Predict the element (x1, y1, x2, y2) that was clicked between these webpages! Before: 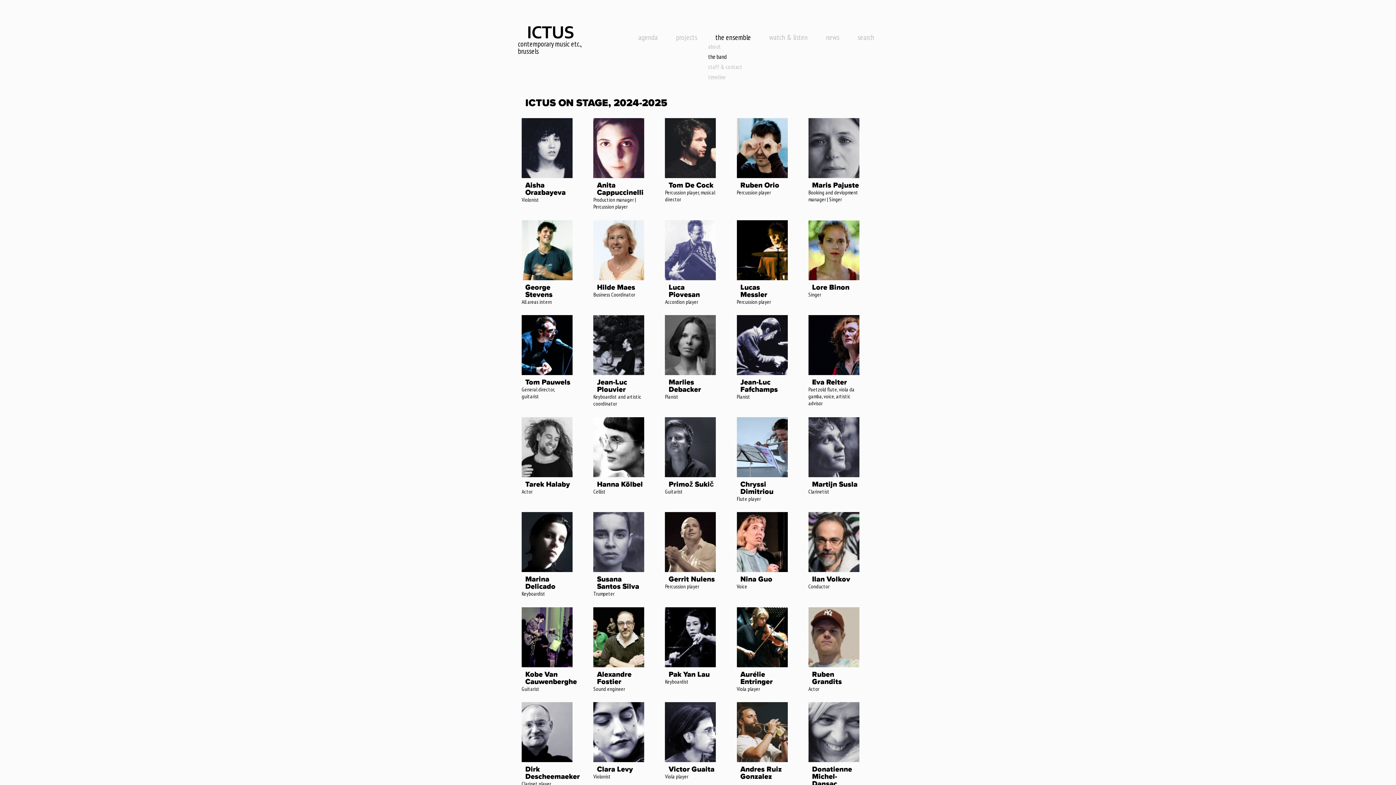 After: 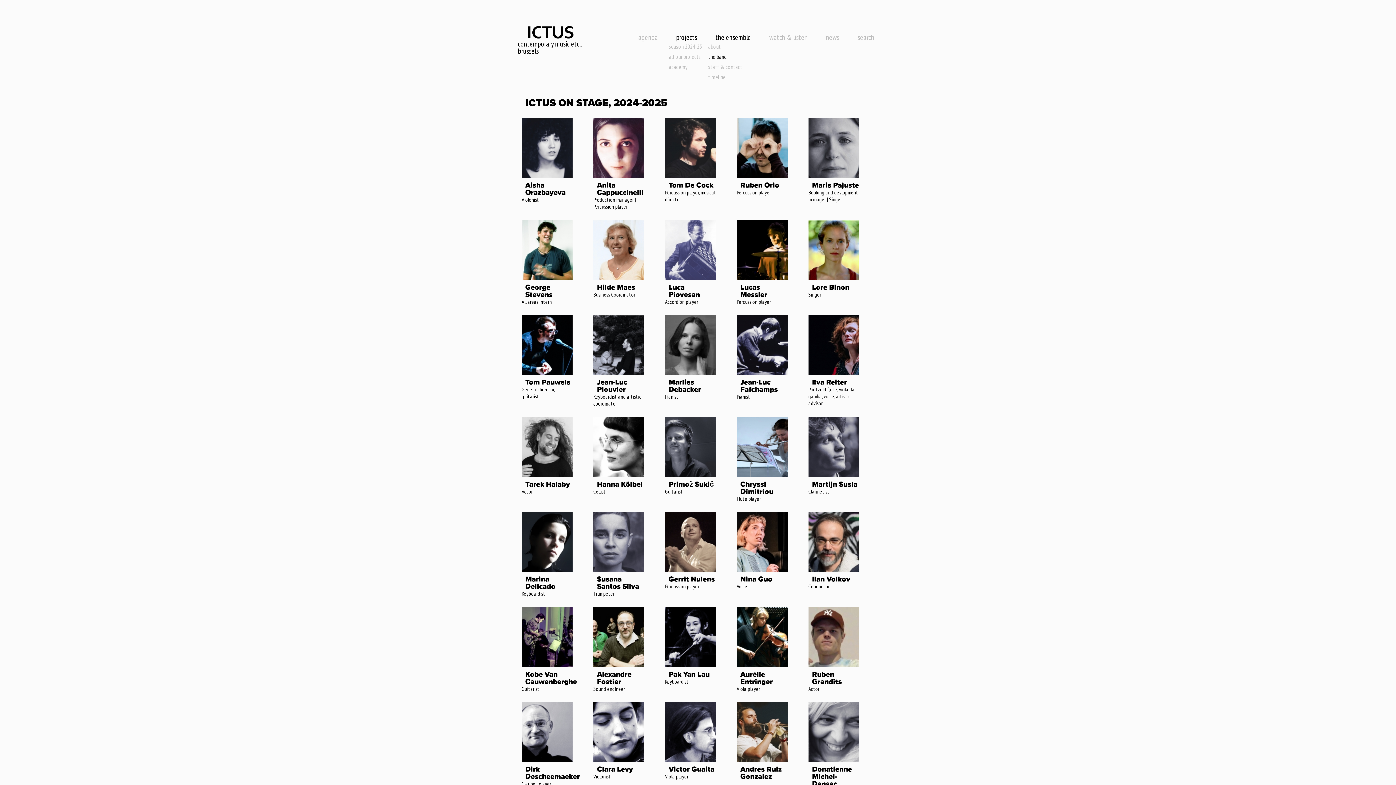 Action: label: projects bbox: (676, 32, 697, 42)